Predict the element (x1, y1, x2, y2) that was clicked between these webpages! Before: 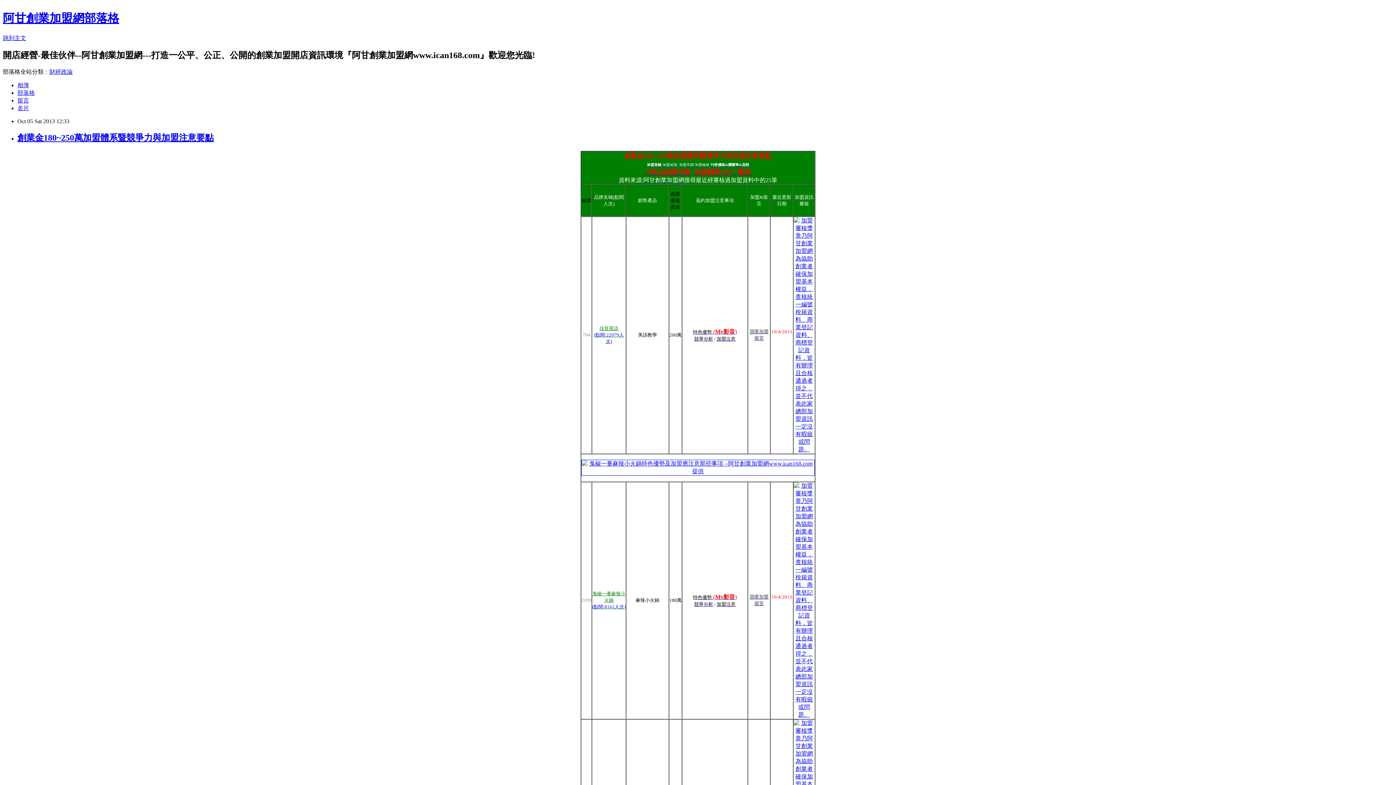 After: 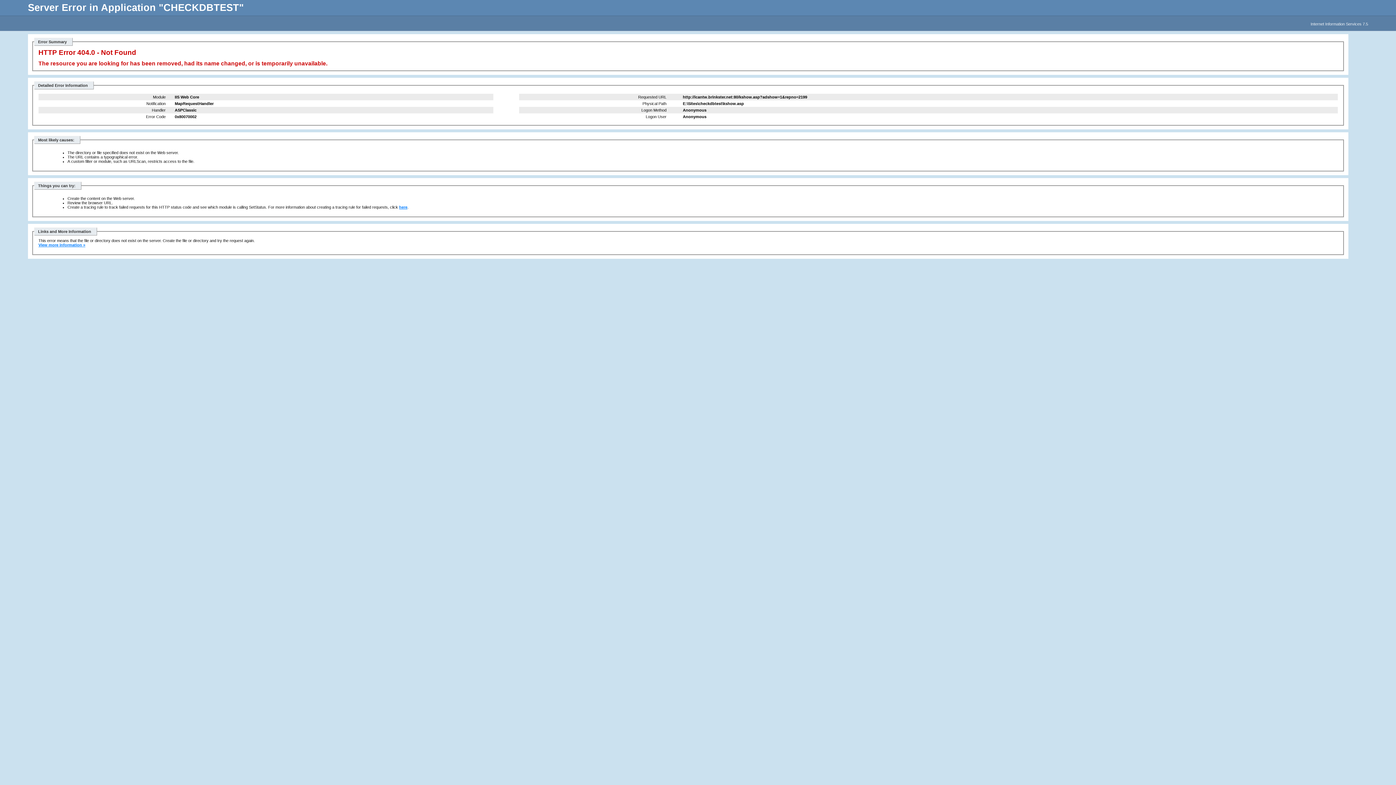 Action: label: 競爭分析 bbox: (694, 600, 713, 607)